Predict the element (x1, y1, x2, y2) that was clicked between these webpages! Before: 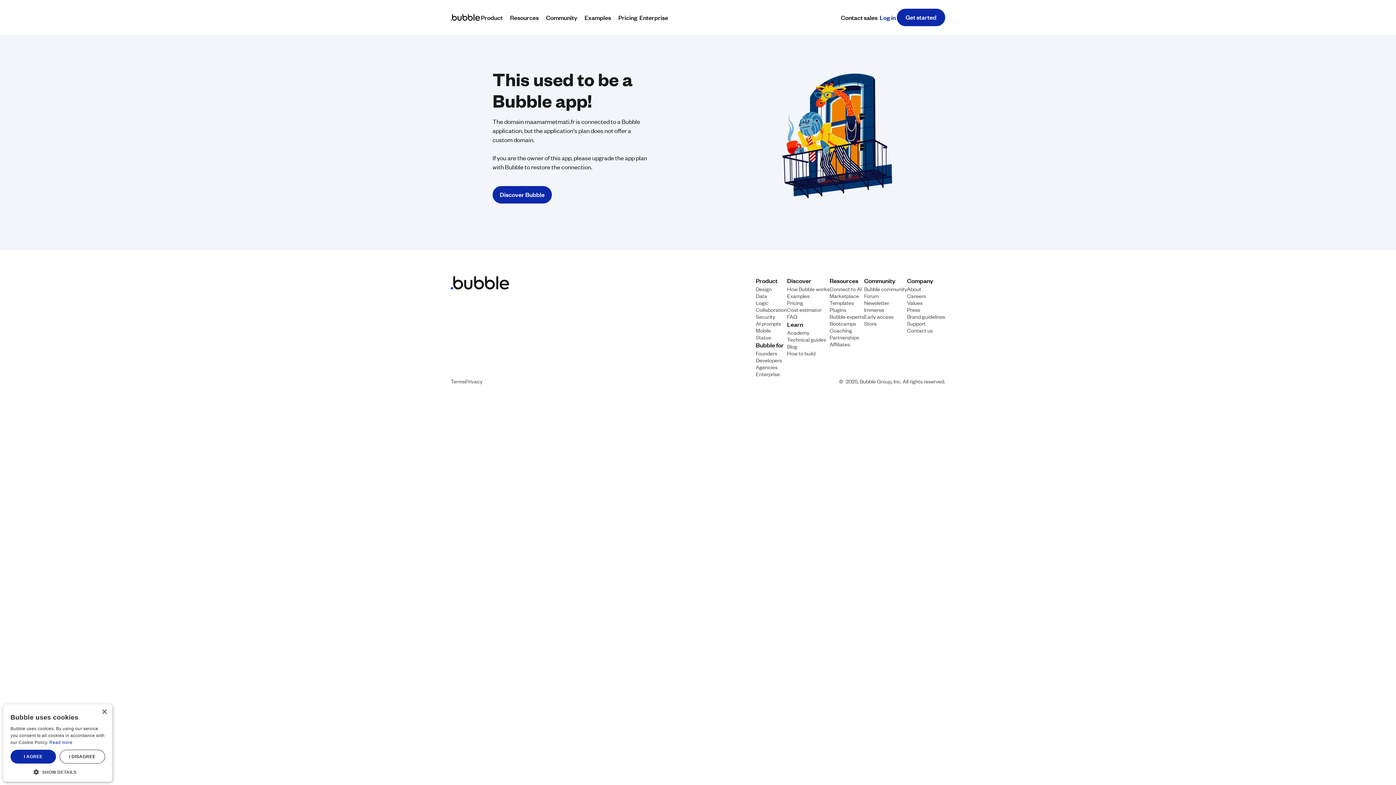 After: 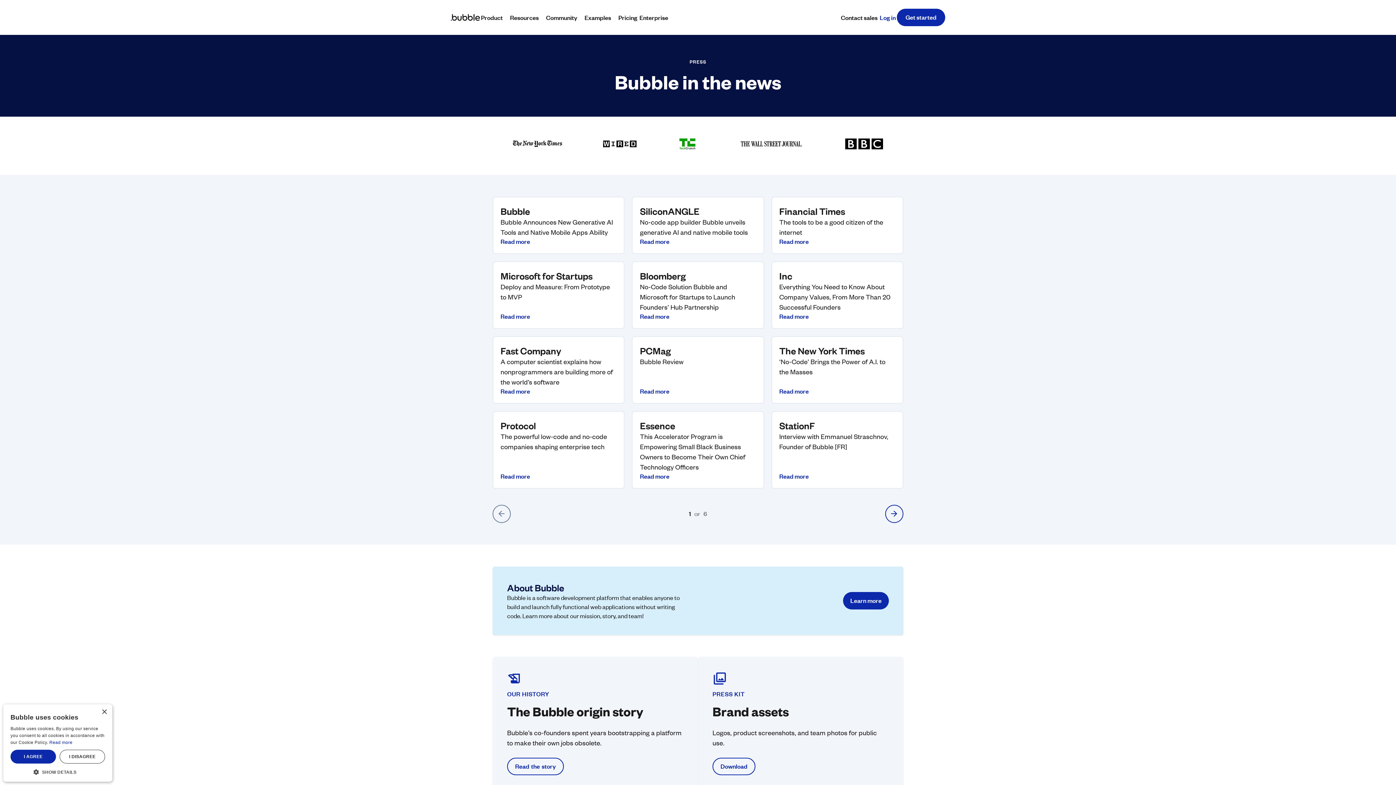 Action: bbox: (907, 306, 920, 312) label: Press